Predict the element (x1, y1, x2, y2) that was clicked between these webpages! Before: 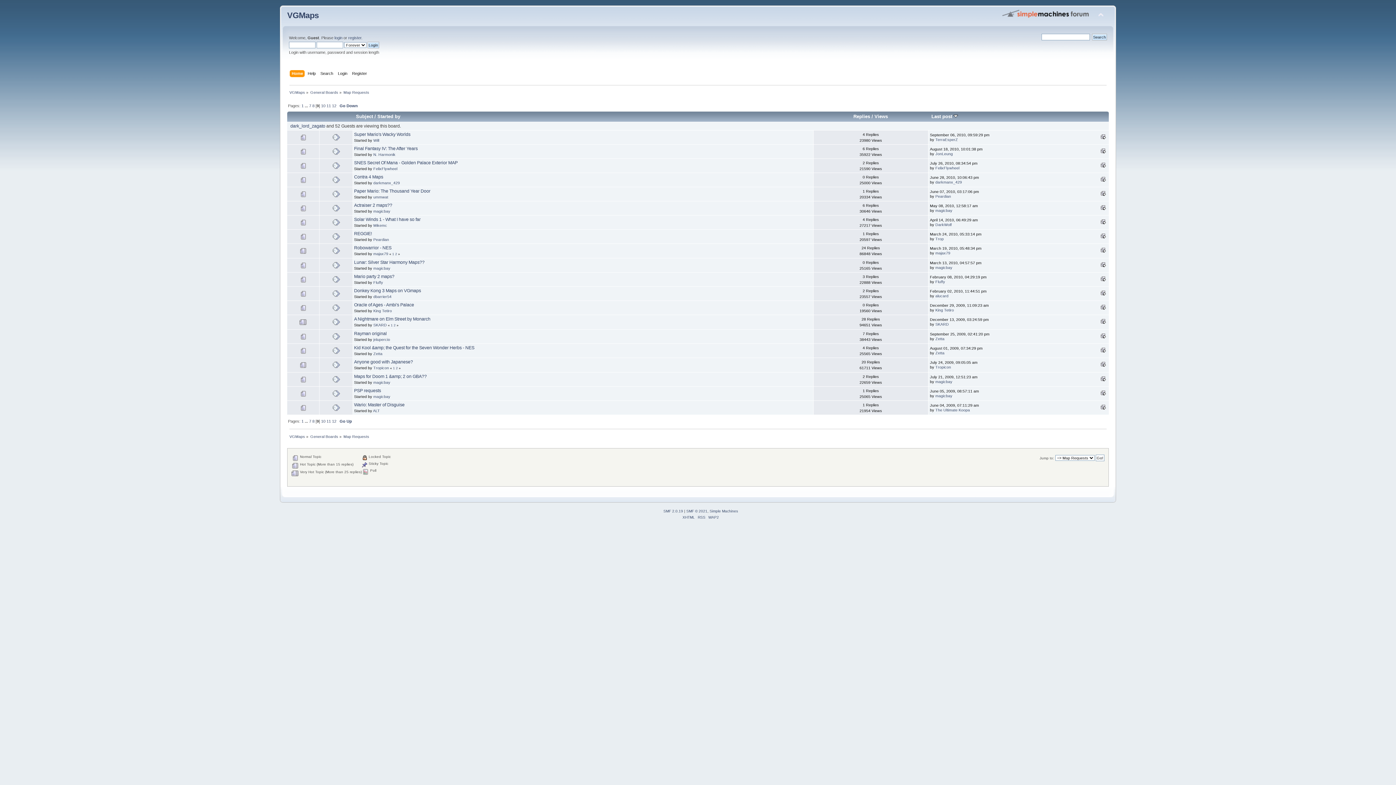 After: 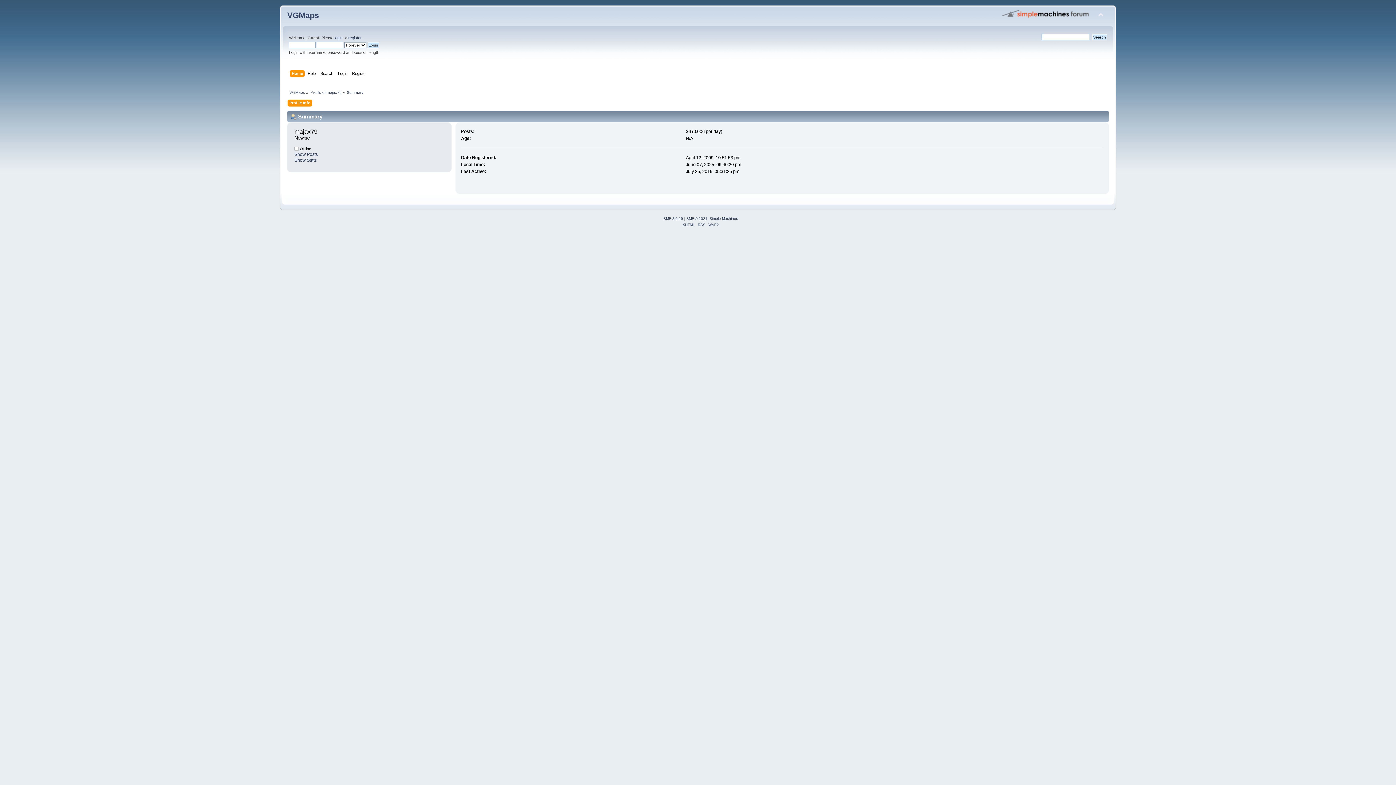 Action: bbox: (373, 251, 388, 255) label: majax79